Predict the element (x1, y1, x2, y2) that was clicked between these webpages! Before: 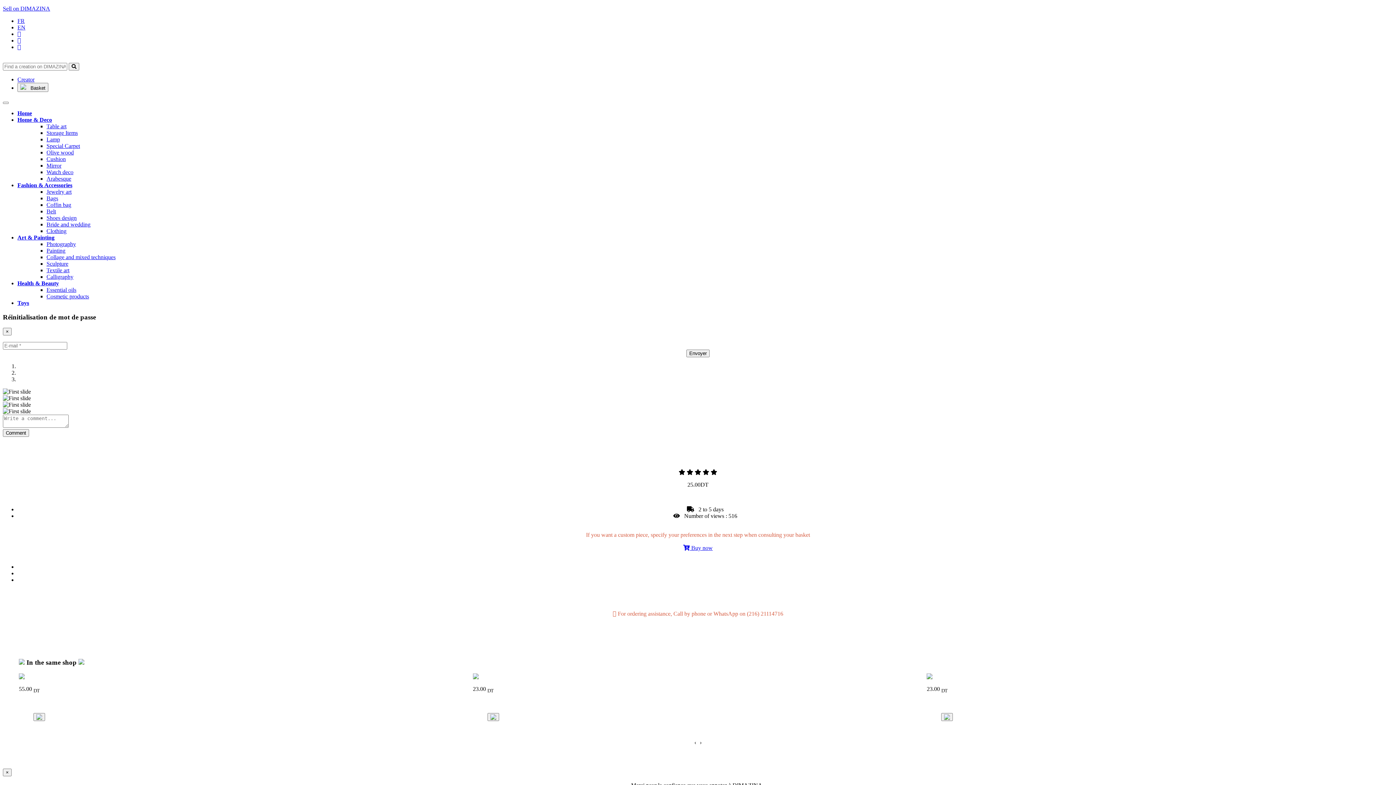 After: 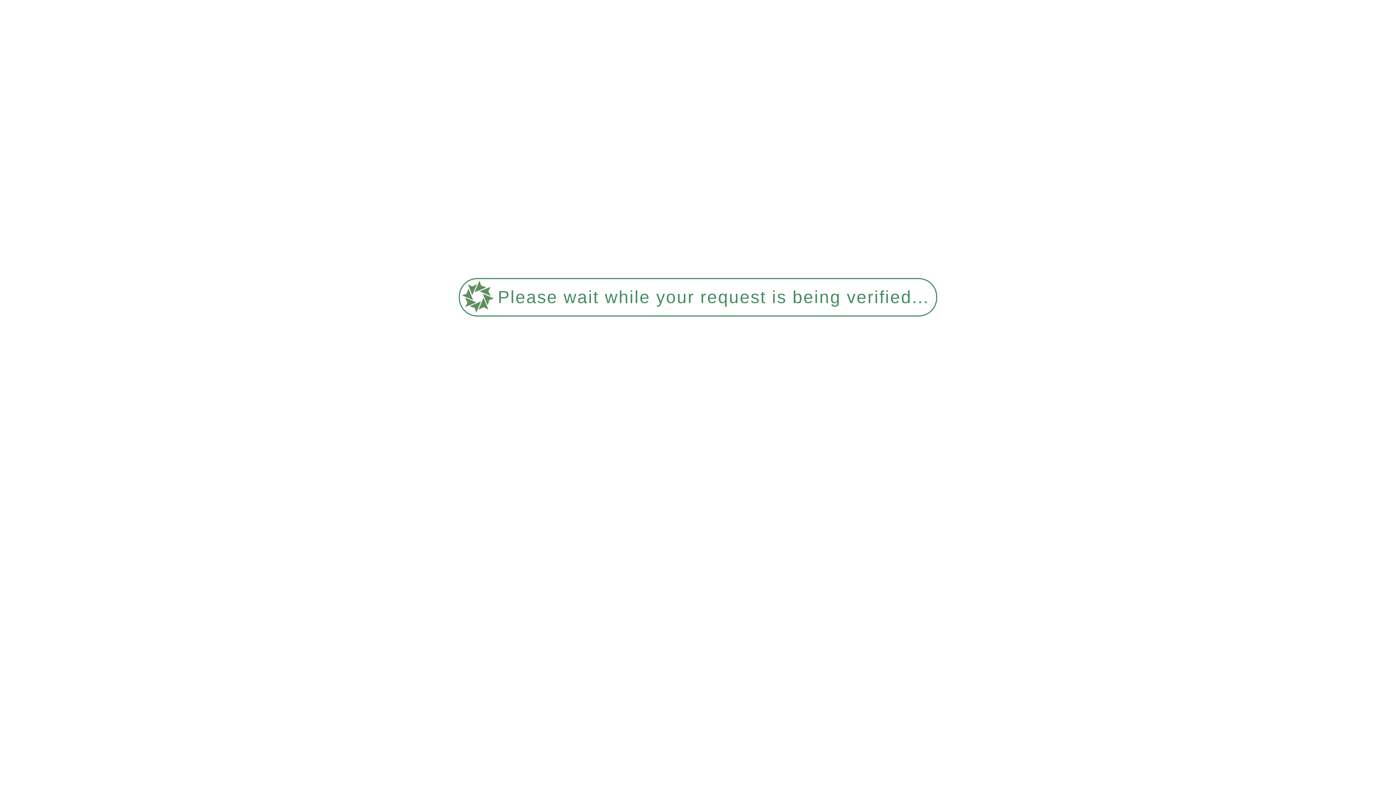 Action: label: Lamp bbox: (46, 136, 60, 142)